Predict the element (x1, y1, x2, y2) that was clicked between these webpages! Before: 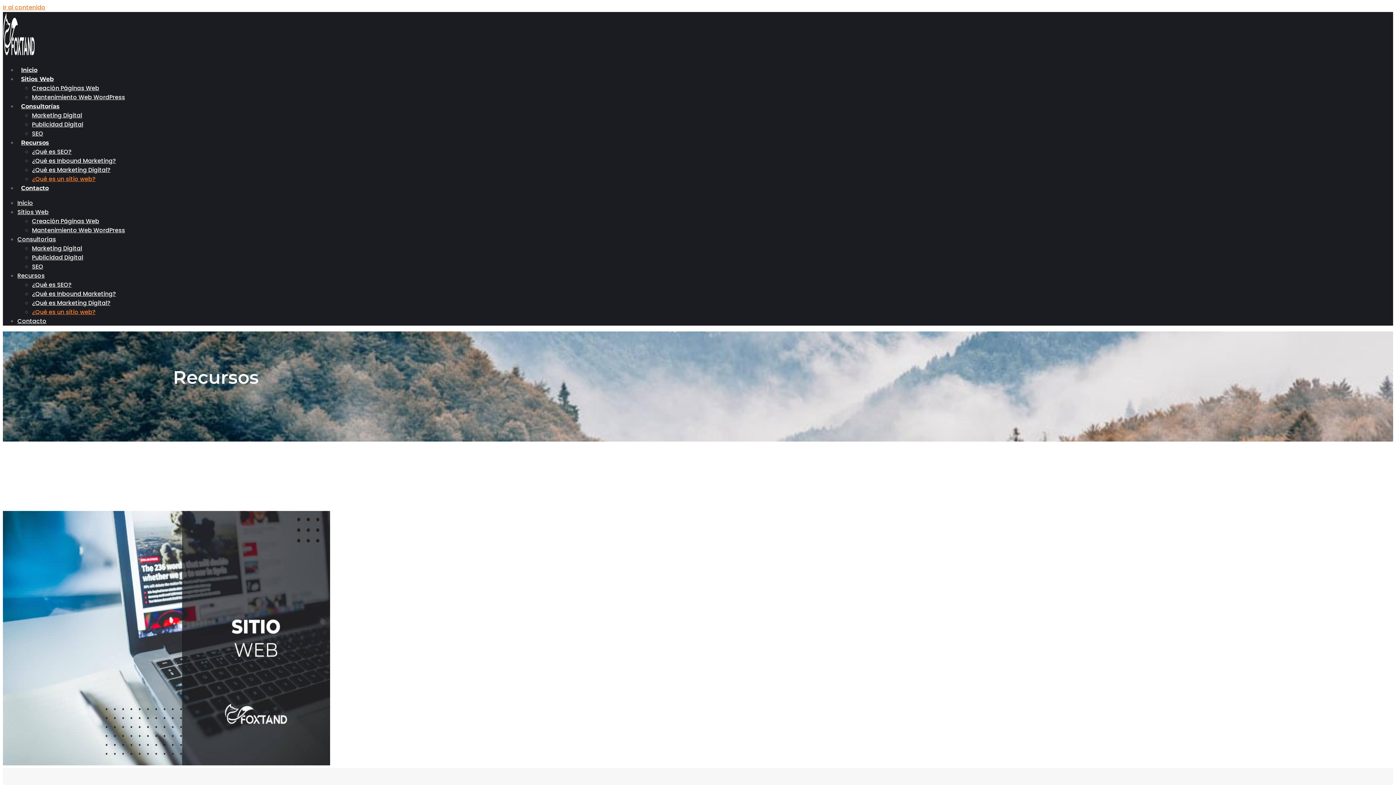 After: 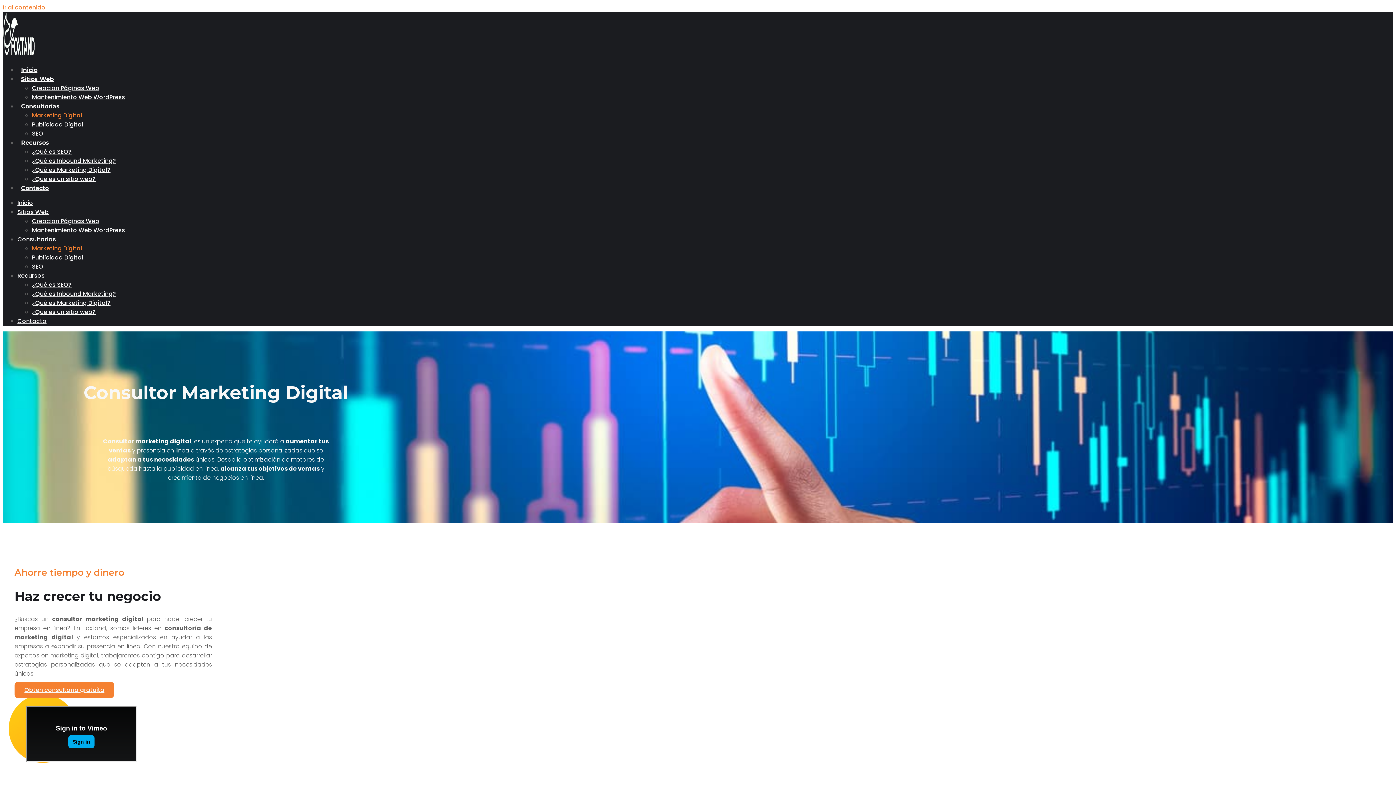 Action: label: Marketing Digital bbox: (32, 111, 82, 119)